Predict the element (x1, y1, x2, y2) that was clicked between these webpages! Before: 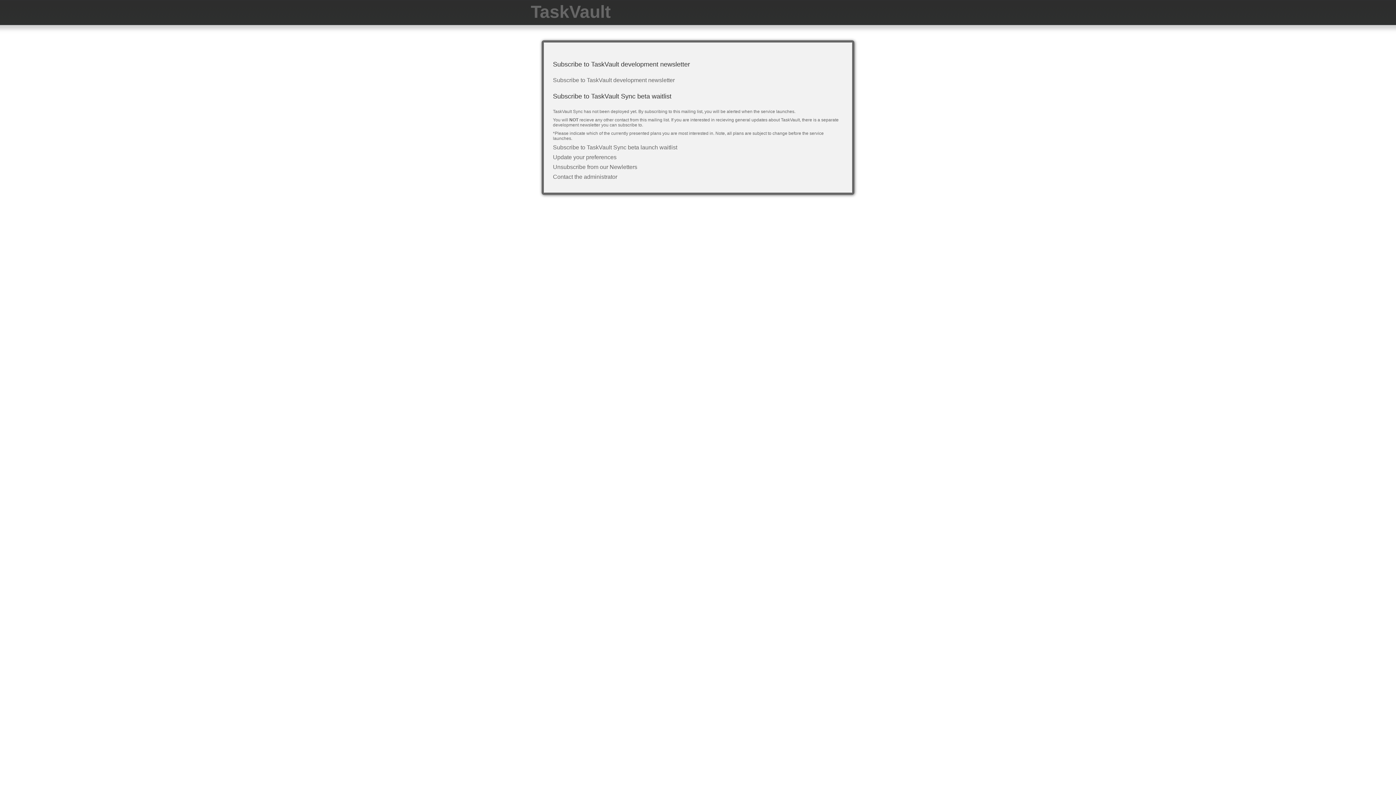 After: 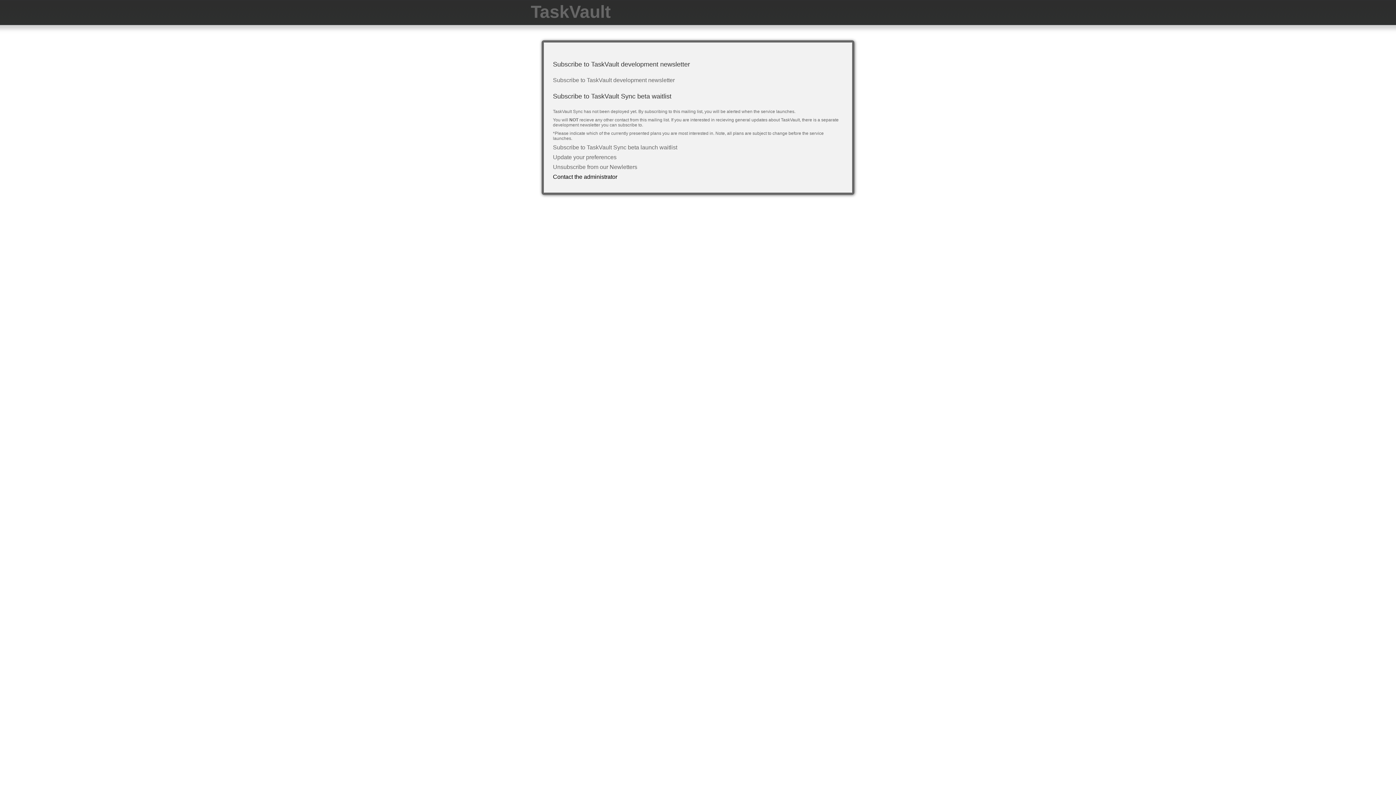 Action: bbox: (553, 173, 617, 180) label: Contact the administrator